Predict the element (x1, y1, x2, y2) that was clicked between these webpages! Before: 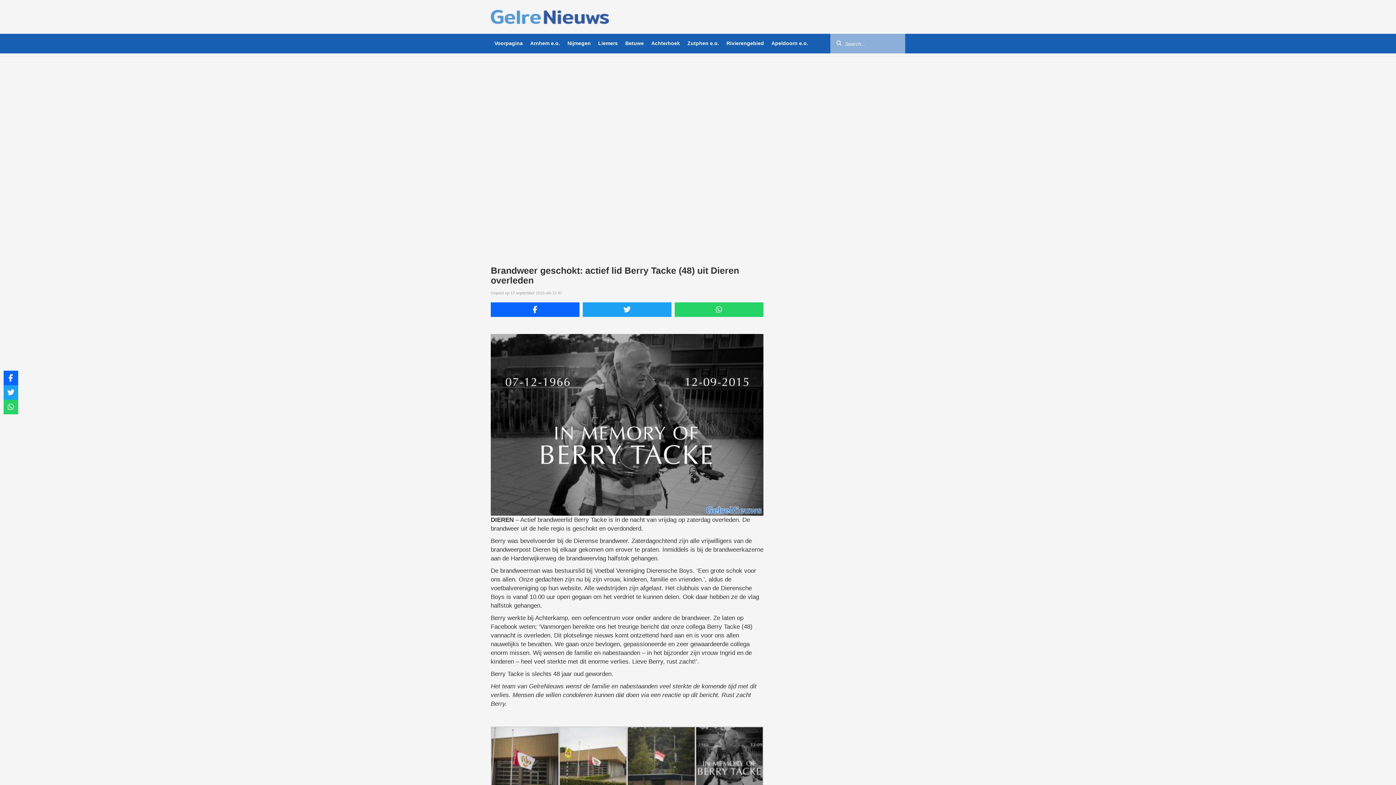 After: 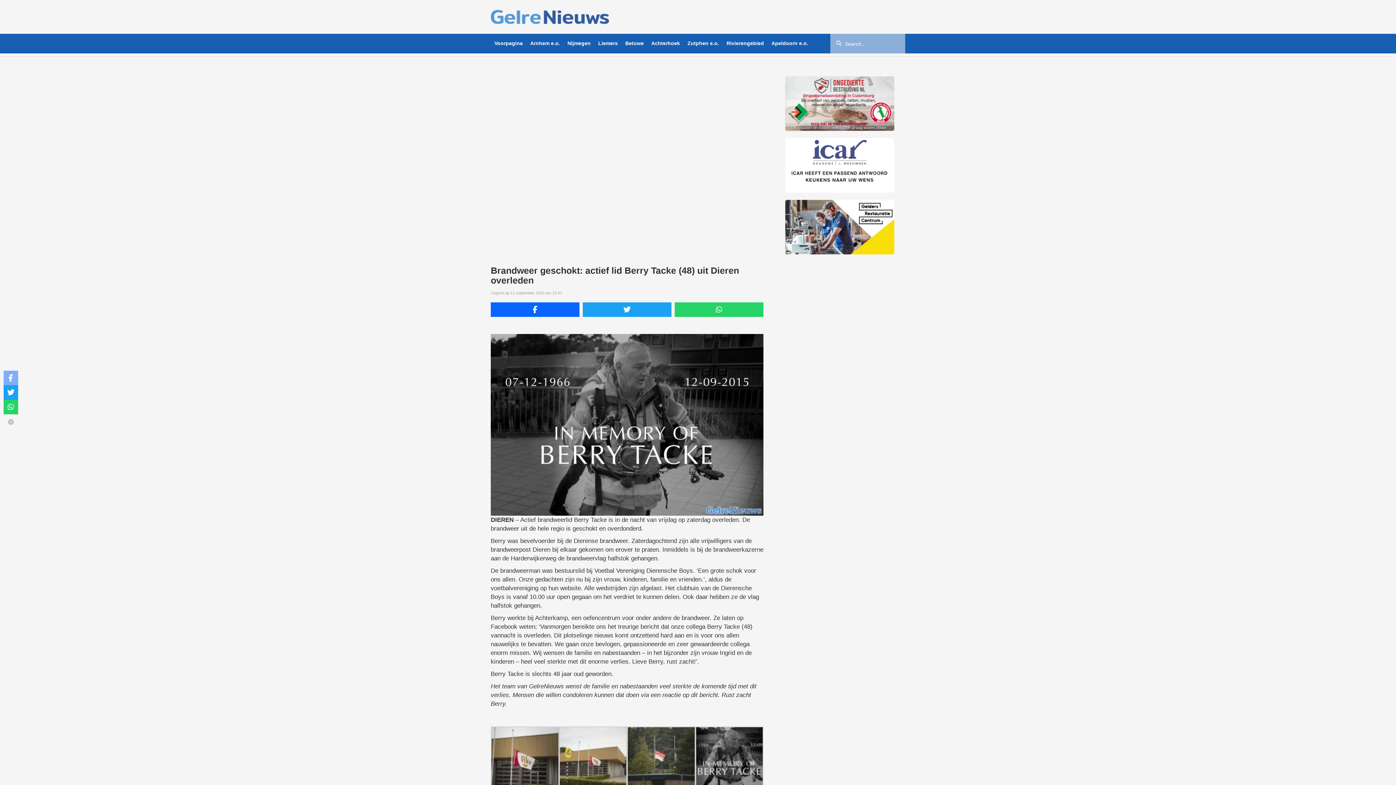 Action: bbox: (3, 370, 18, 385)